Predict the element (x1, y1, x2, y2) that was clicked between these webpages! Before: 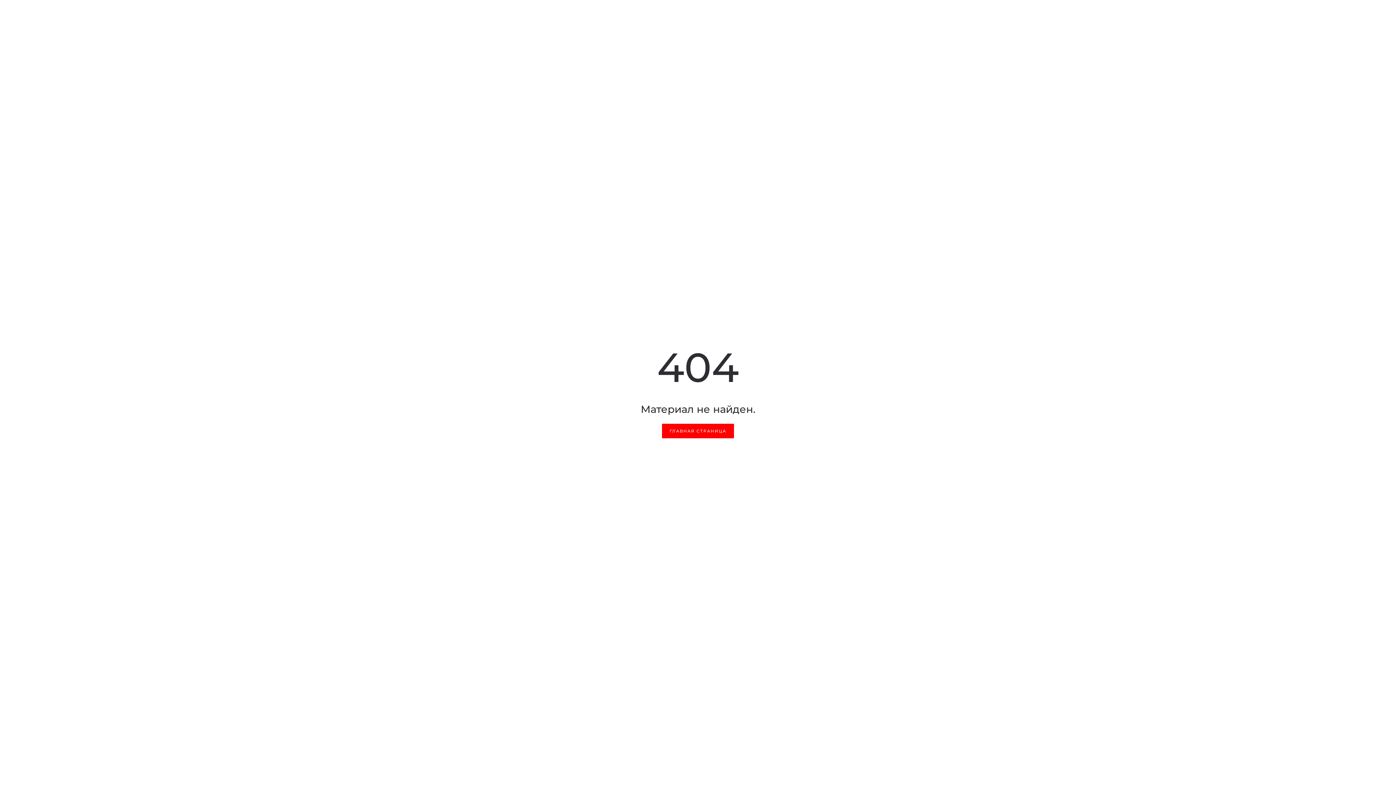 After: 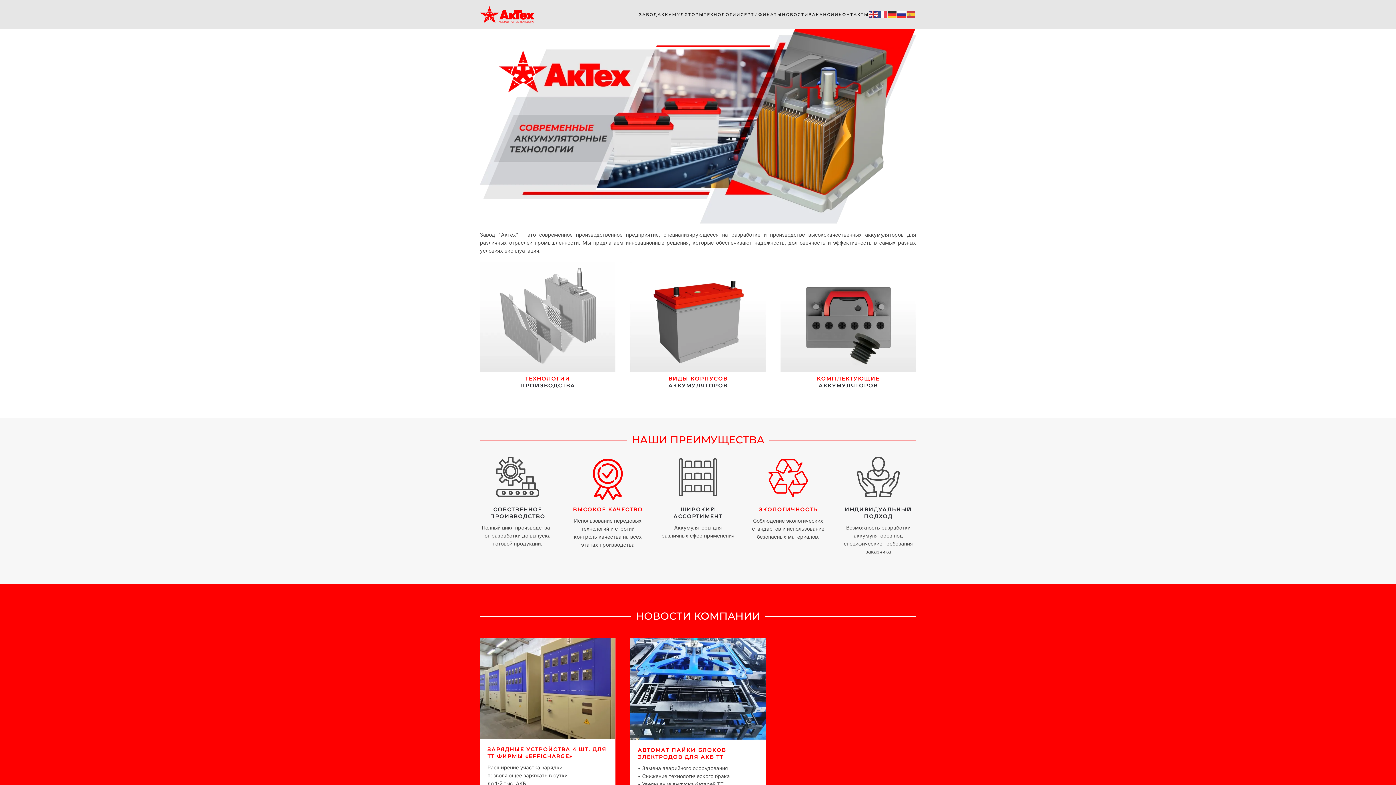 Action: bbox: (662, 423, 734, 438) label: ГЛАВНАЯ СТРАНИЦА